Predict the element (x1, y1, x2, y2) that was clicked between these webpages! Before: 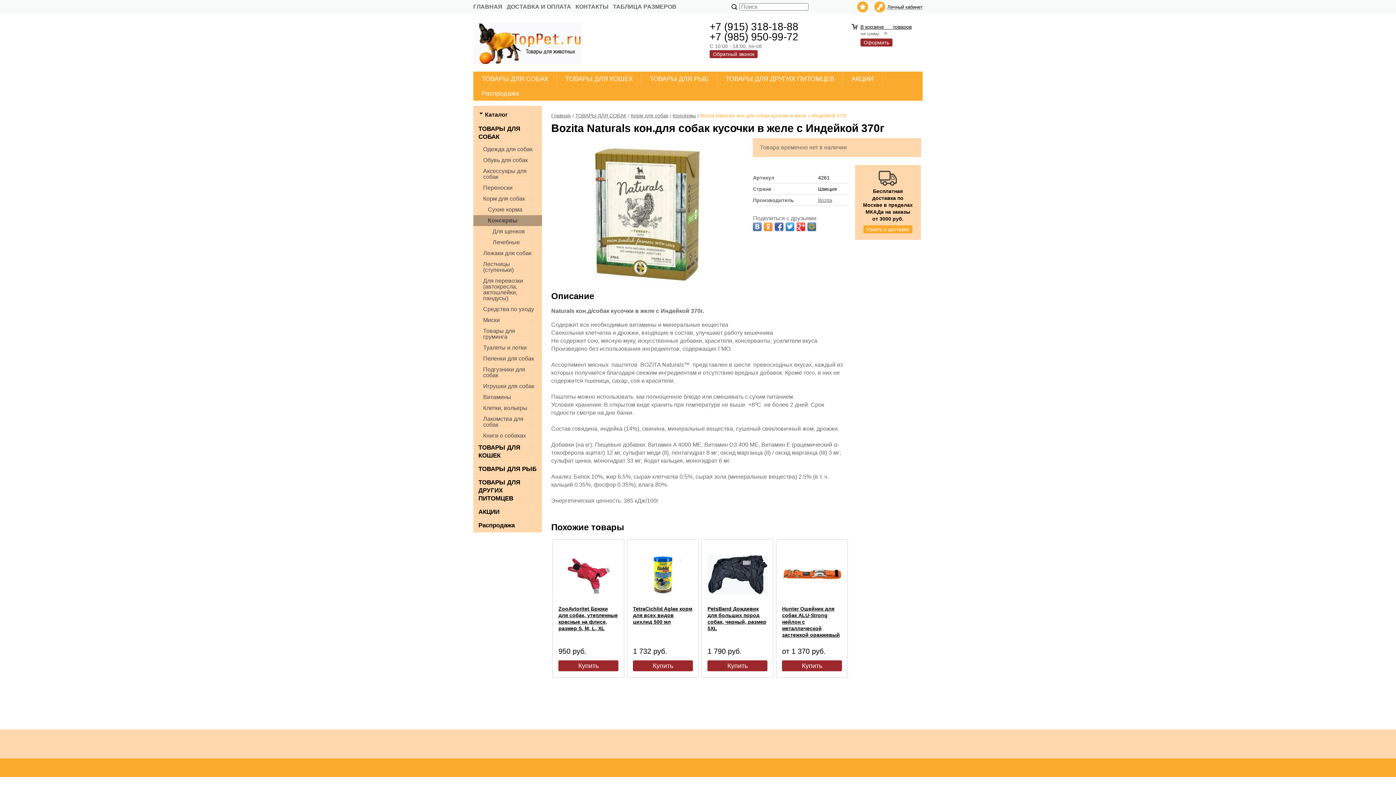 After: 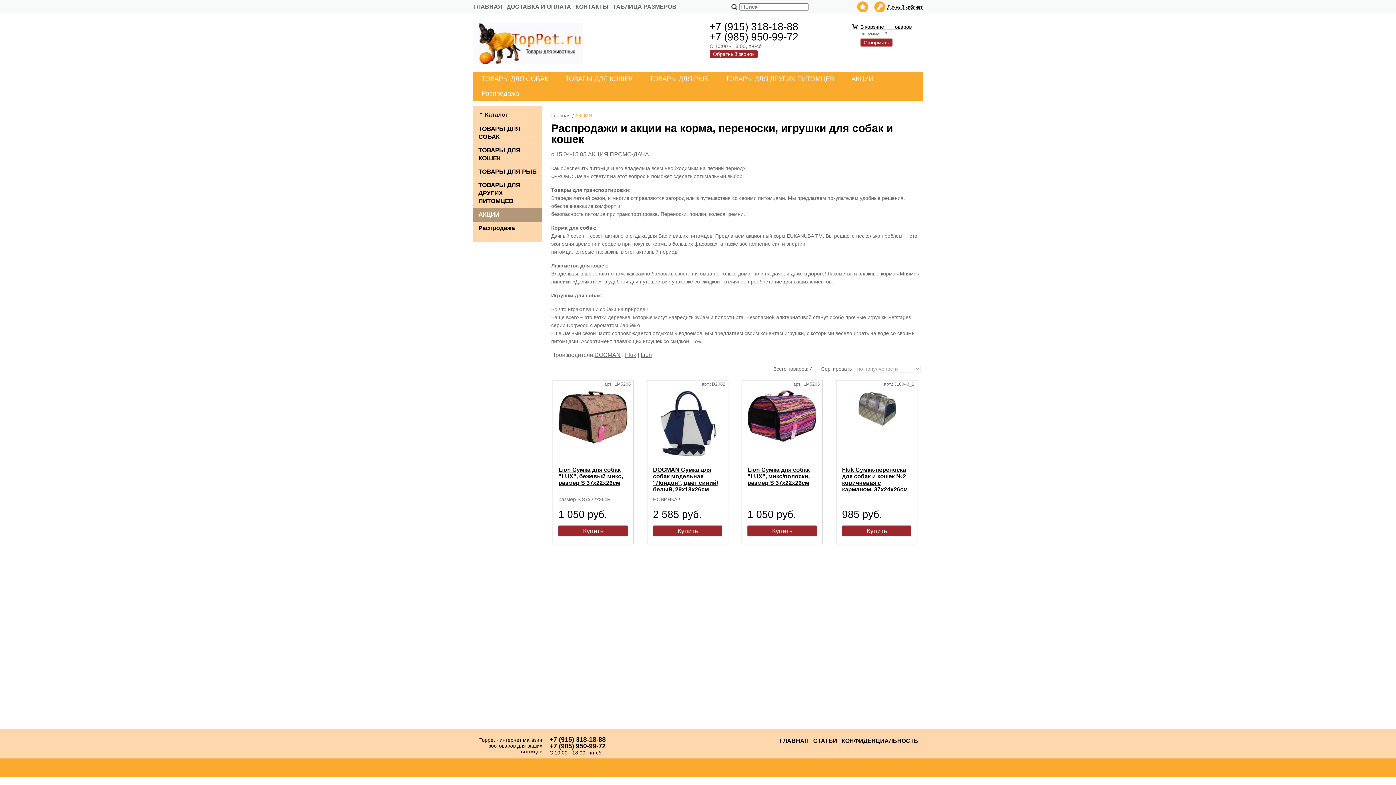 Action: label: АКЦИИ bbox: (473, 505, 542, 519)